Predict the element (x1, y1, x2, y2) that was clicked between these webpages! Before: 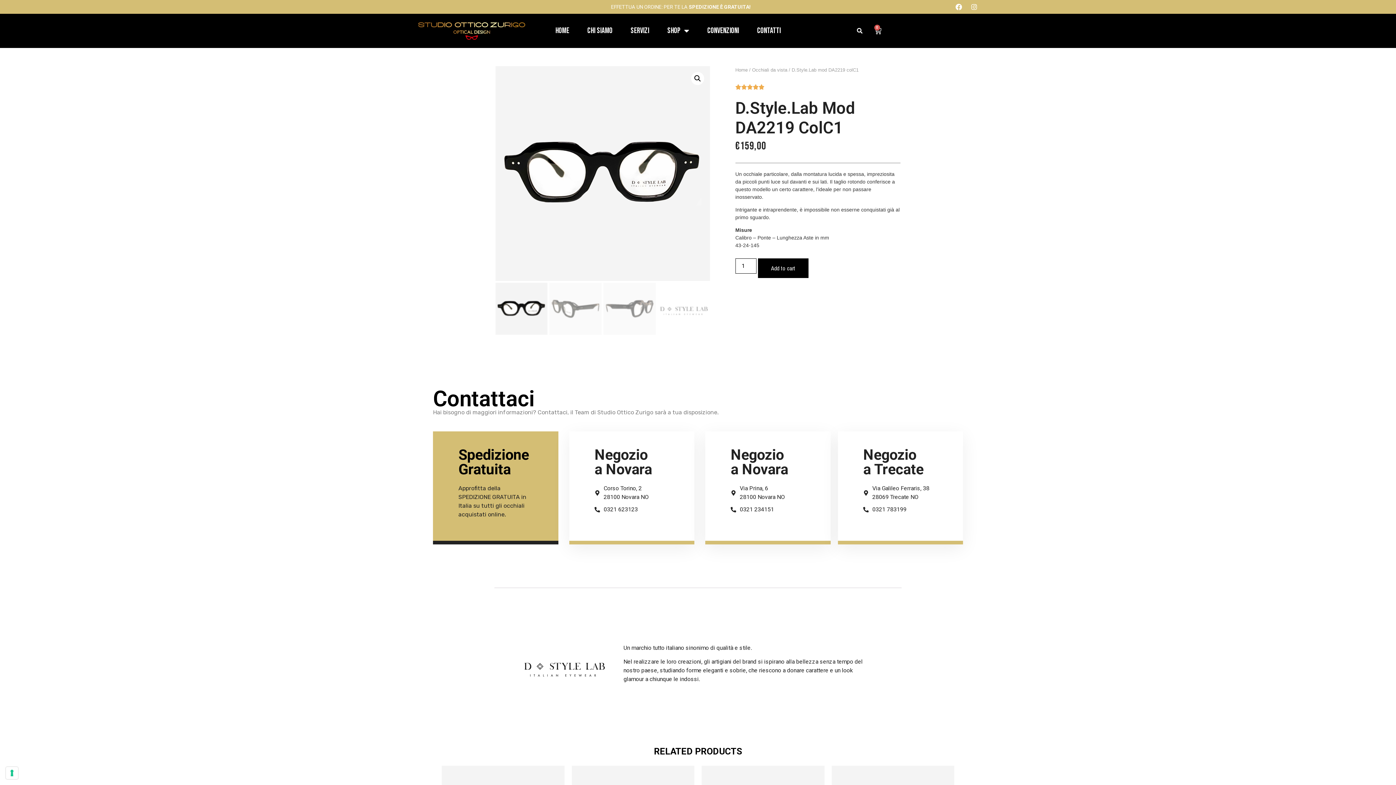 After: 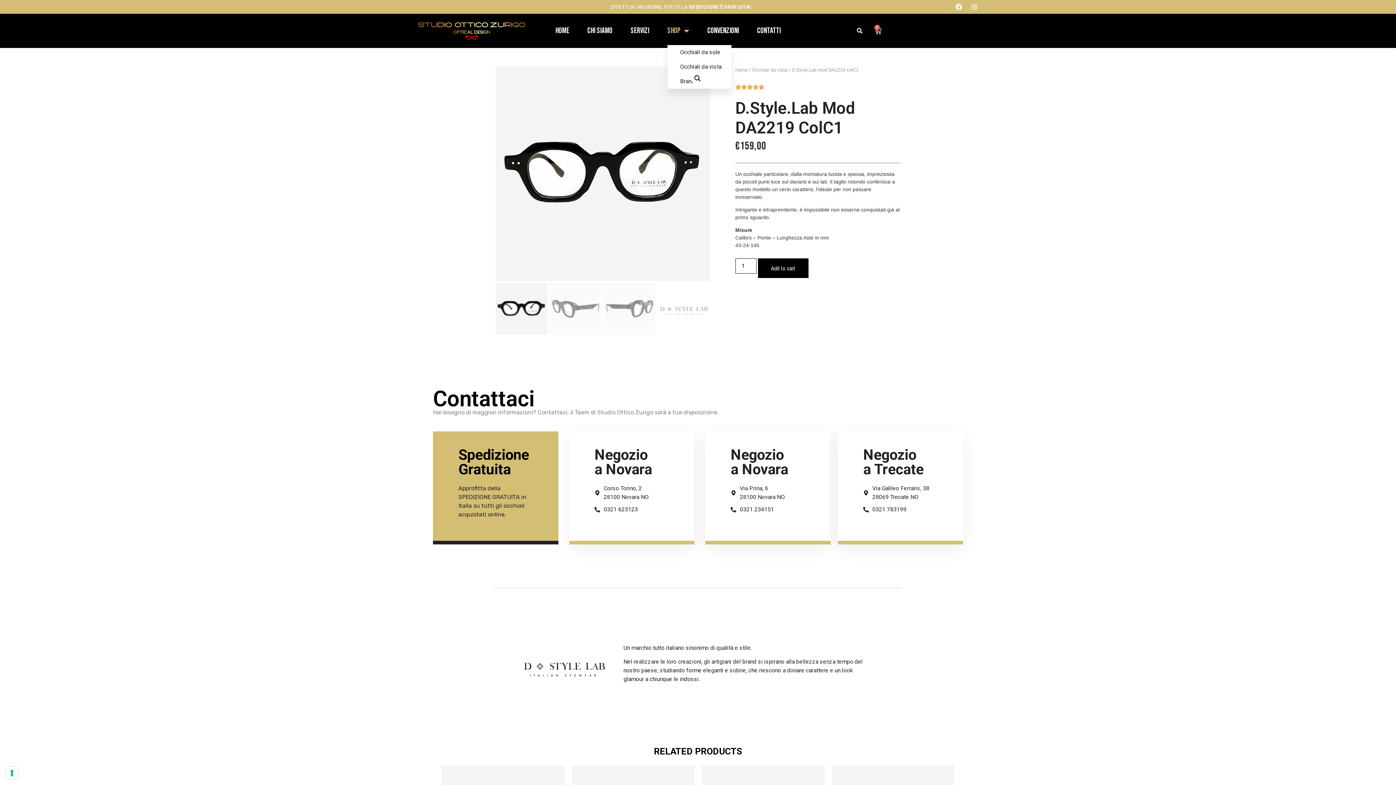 Action: bbox: (667, 22, 689, 39) label: Shop